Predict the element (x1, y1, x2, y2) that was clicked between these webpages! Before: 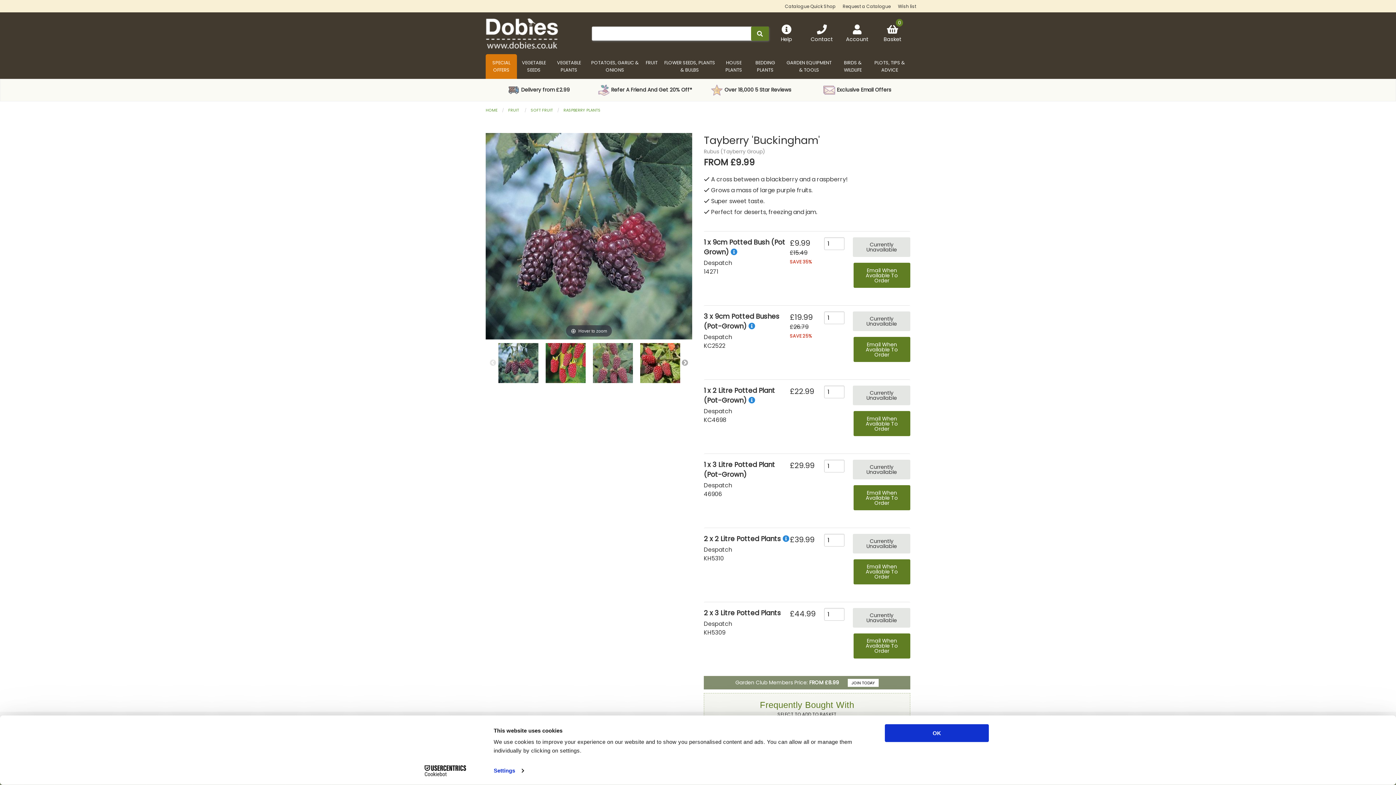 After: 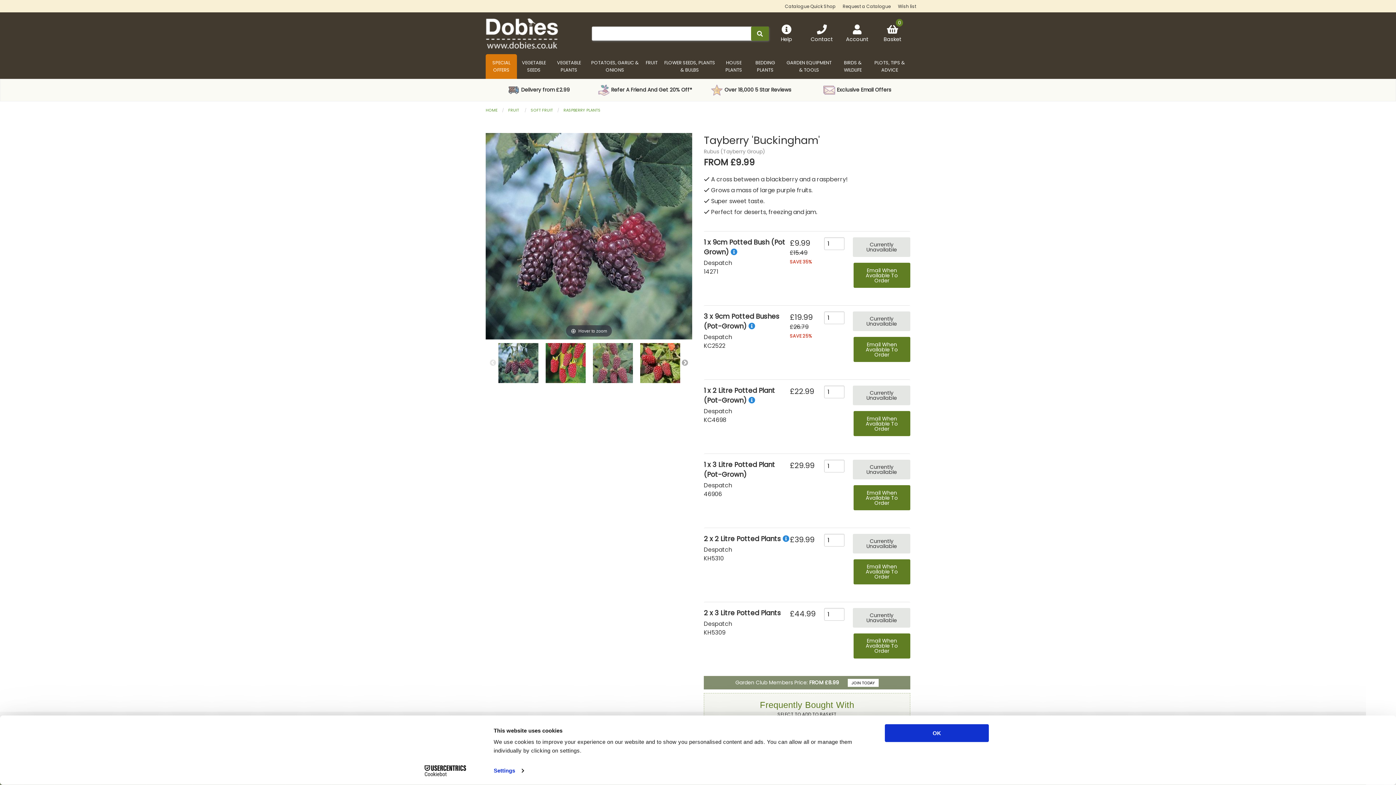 Action: label: Cookiebot - opens in a new window bbox: (413, 765, 477, 776)